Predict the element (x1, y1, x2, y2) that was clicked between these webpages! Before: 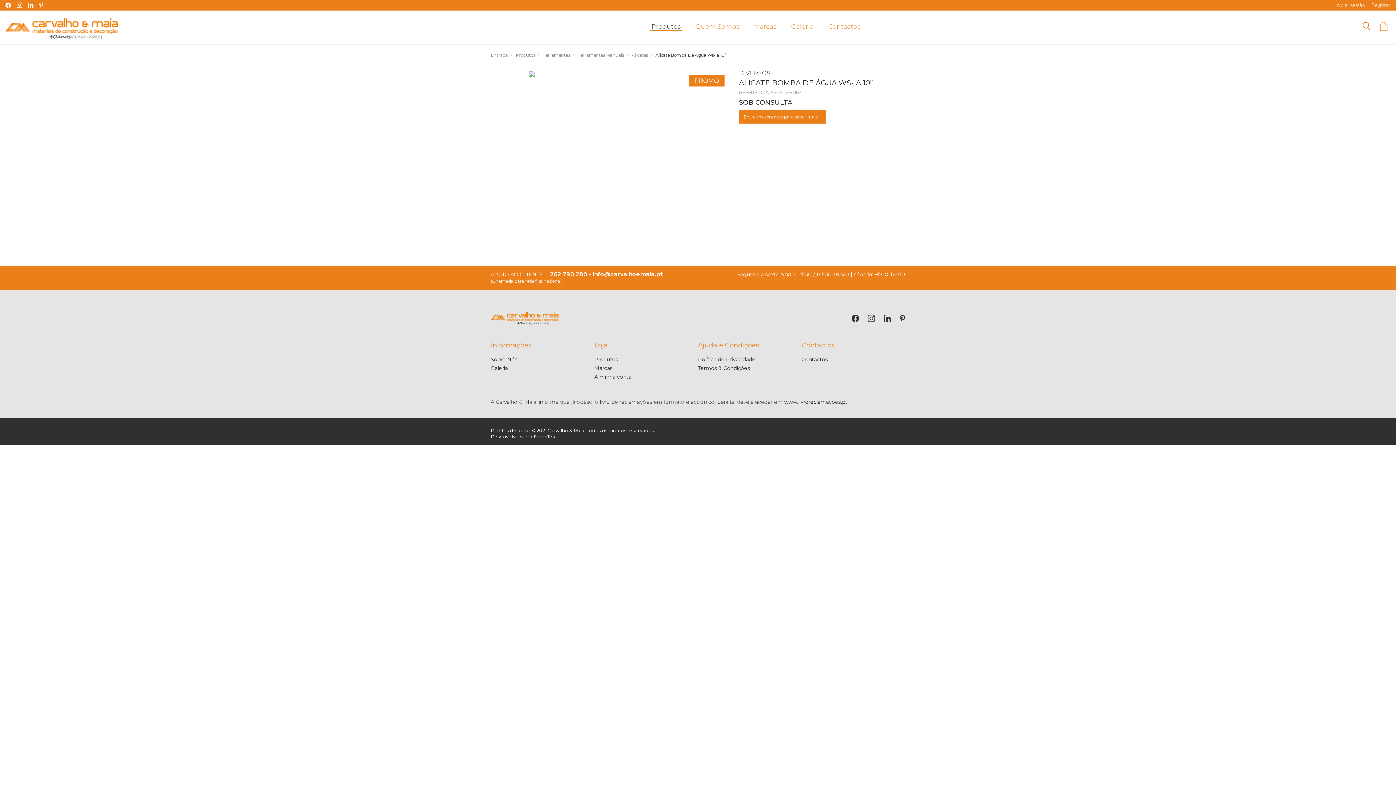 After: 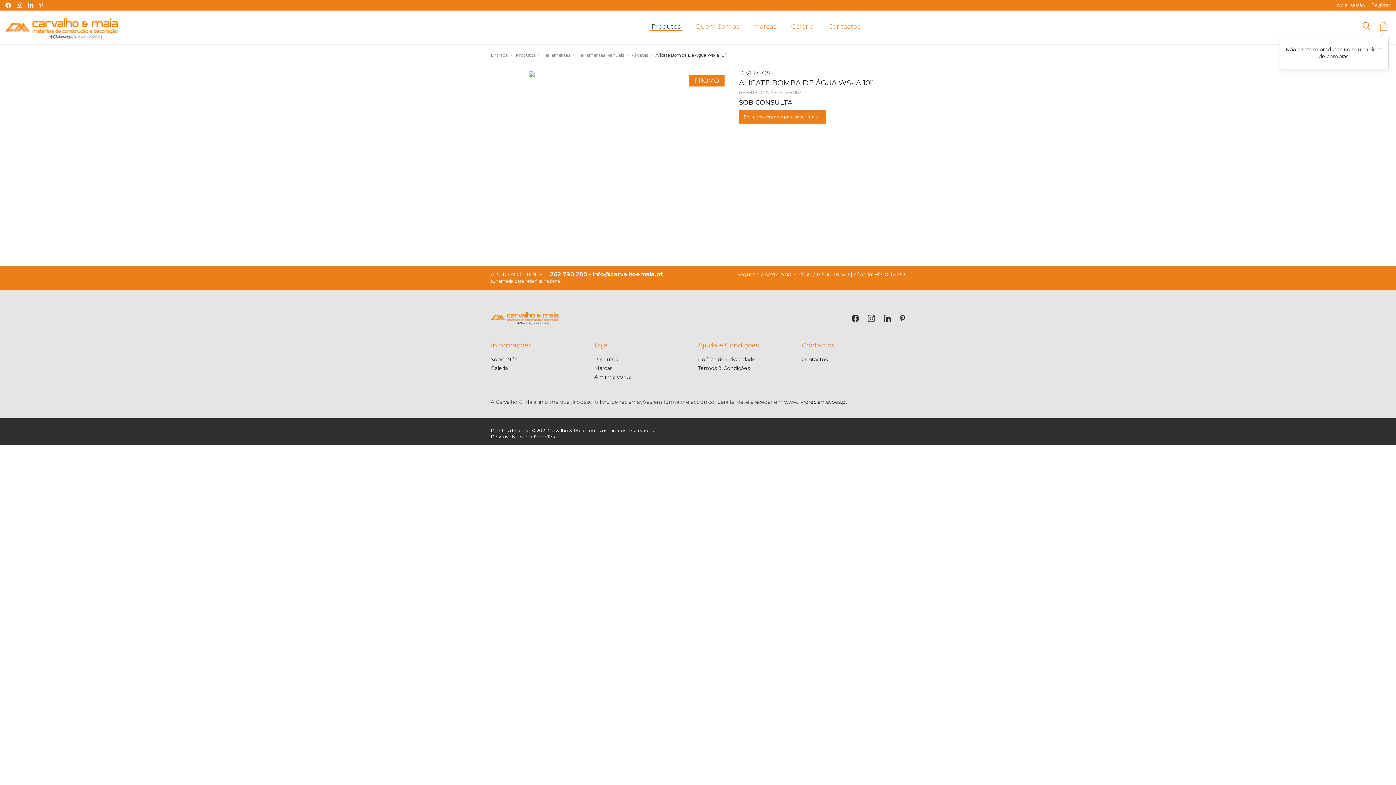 Action: bbox: (1379, 21, 1388, 32)